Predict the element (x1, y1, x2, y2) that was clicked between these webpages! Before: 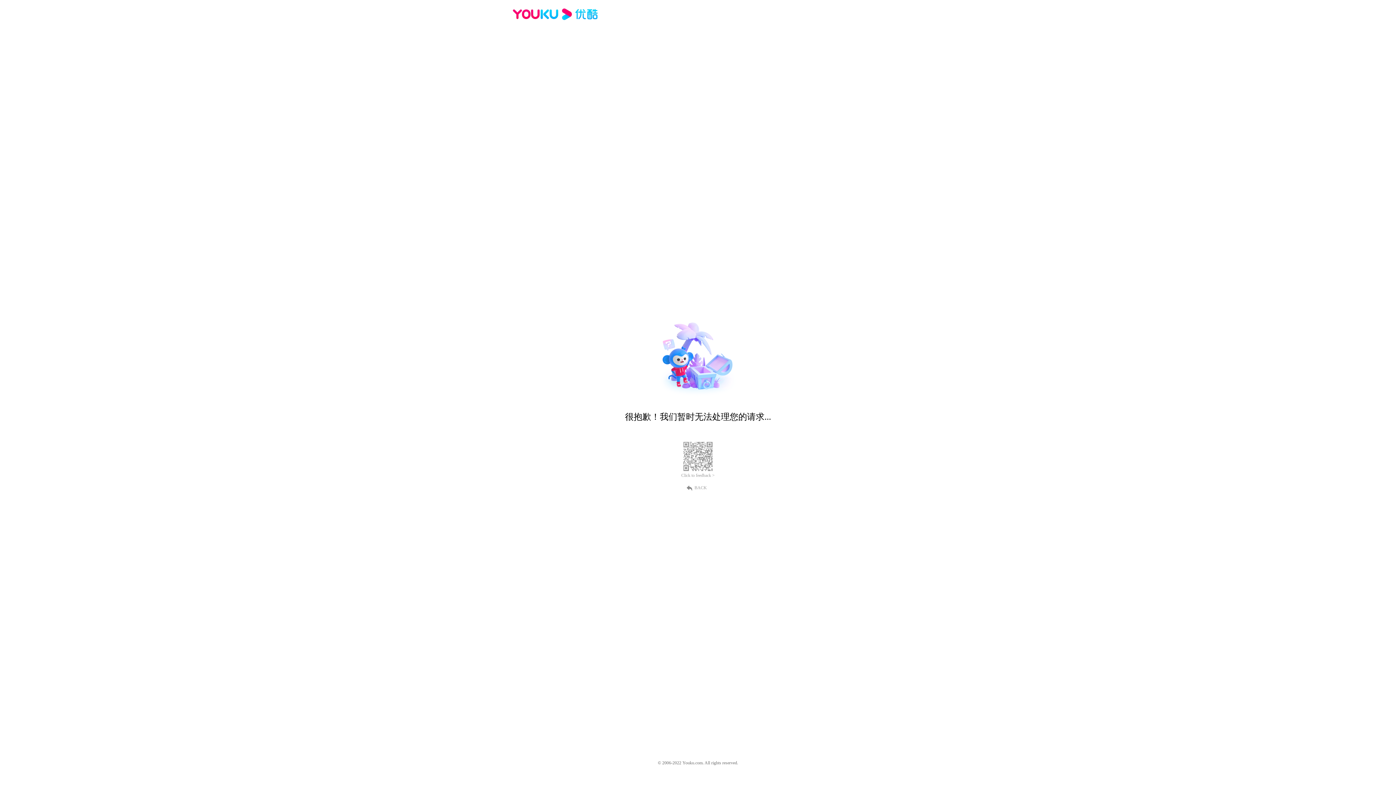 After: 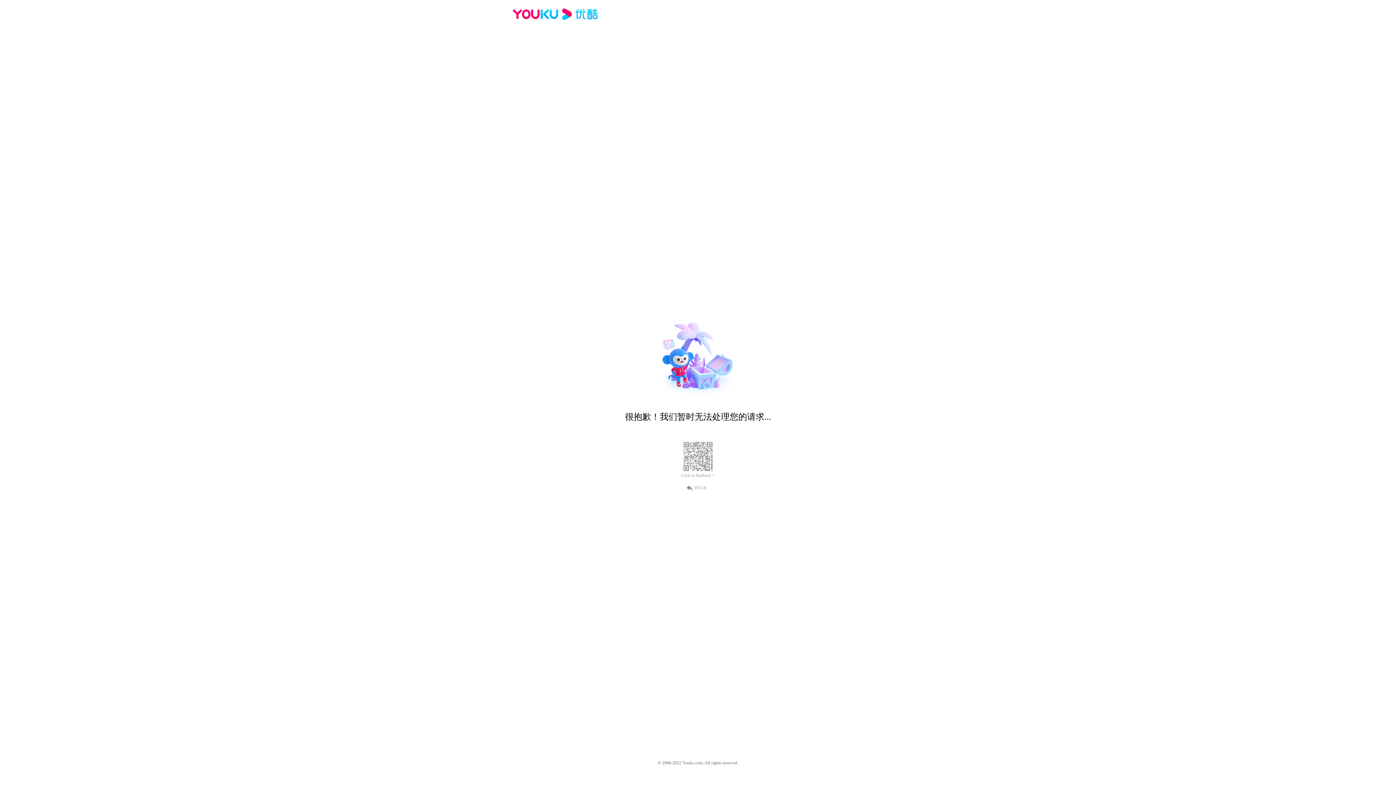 Action: bbox: (689, 484, 707, 490) label: BACK